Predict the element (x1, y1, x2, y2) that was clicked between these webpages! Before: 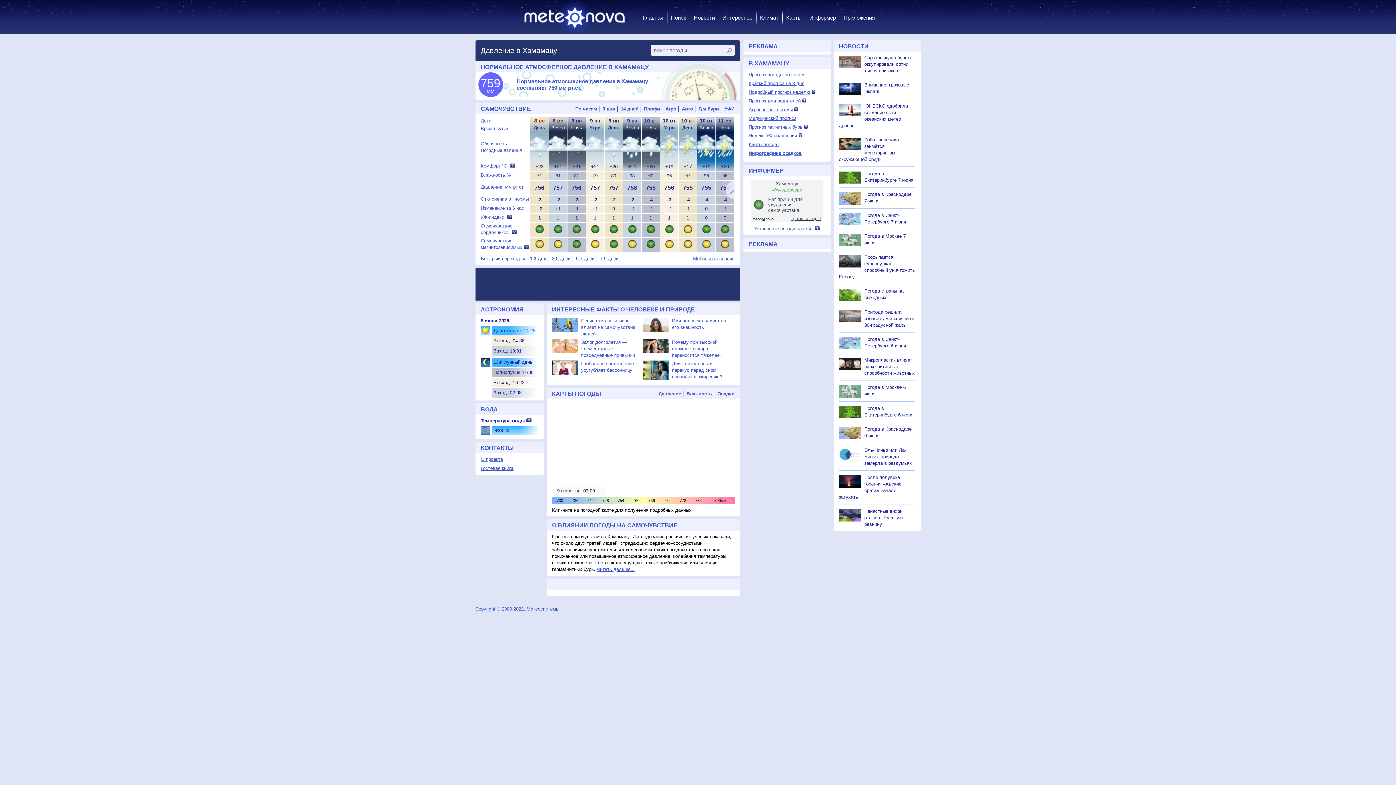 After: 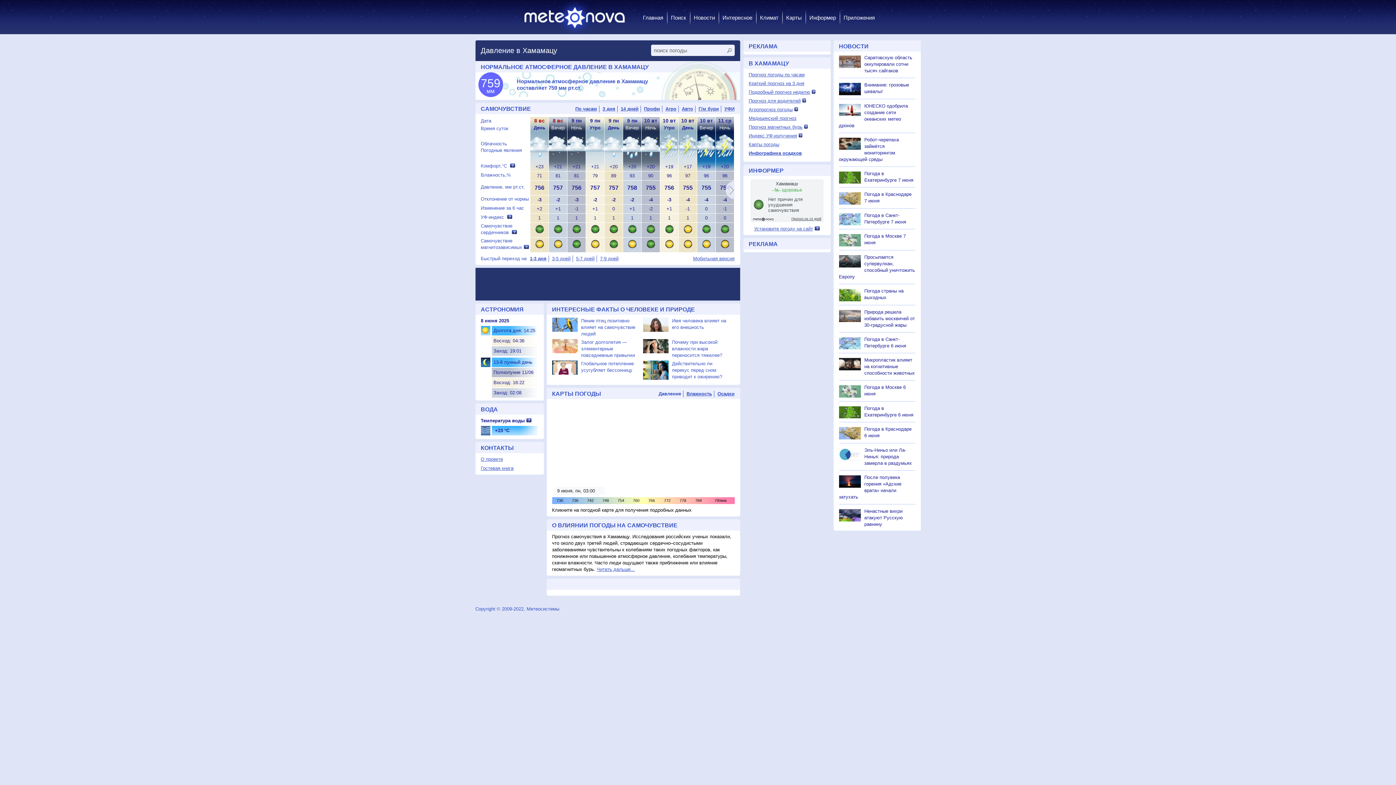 Action: bbox: (552, 349, 577, 354)